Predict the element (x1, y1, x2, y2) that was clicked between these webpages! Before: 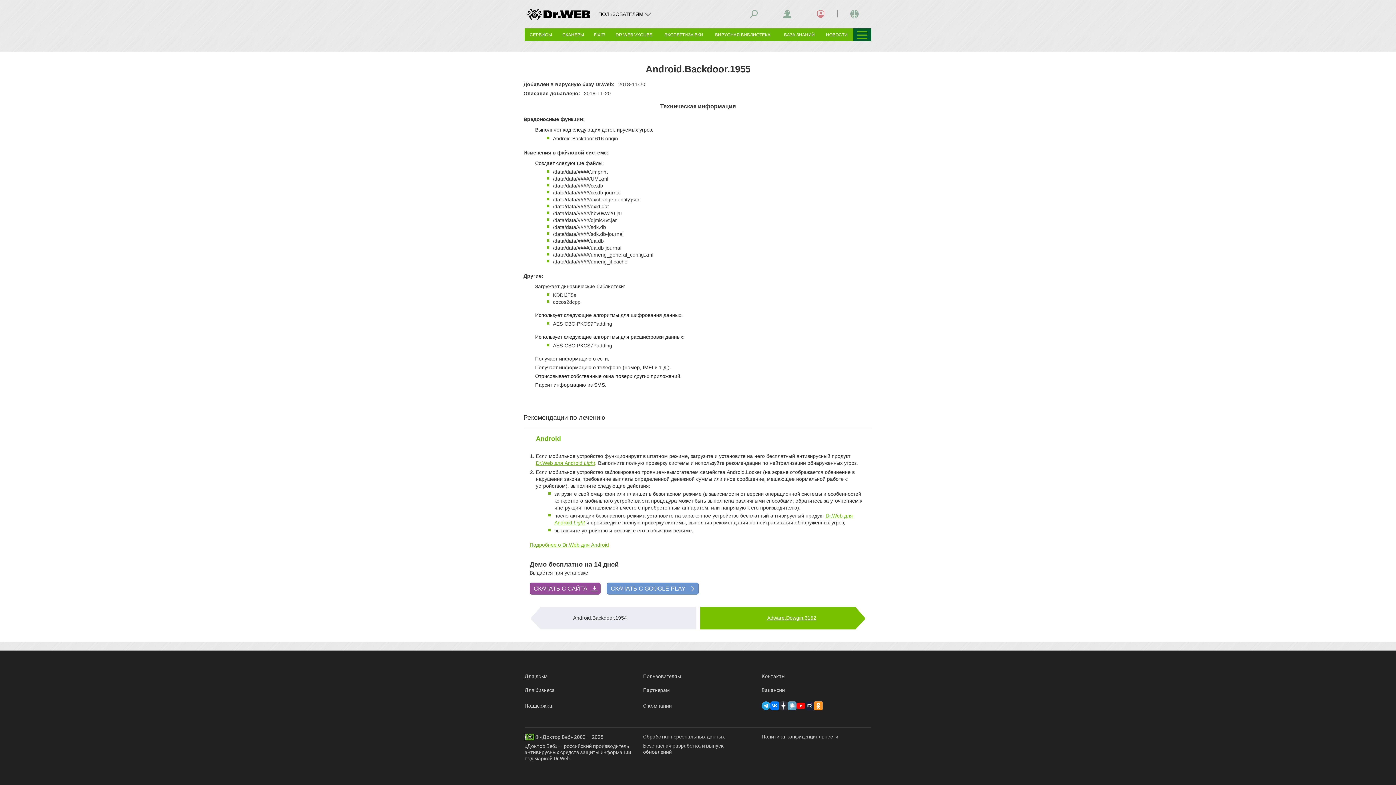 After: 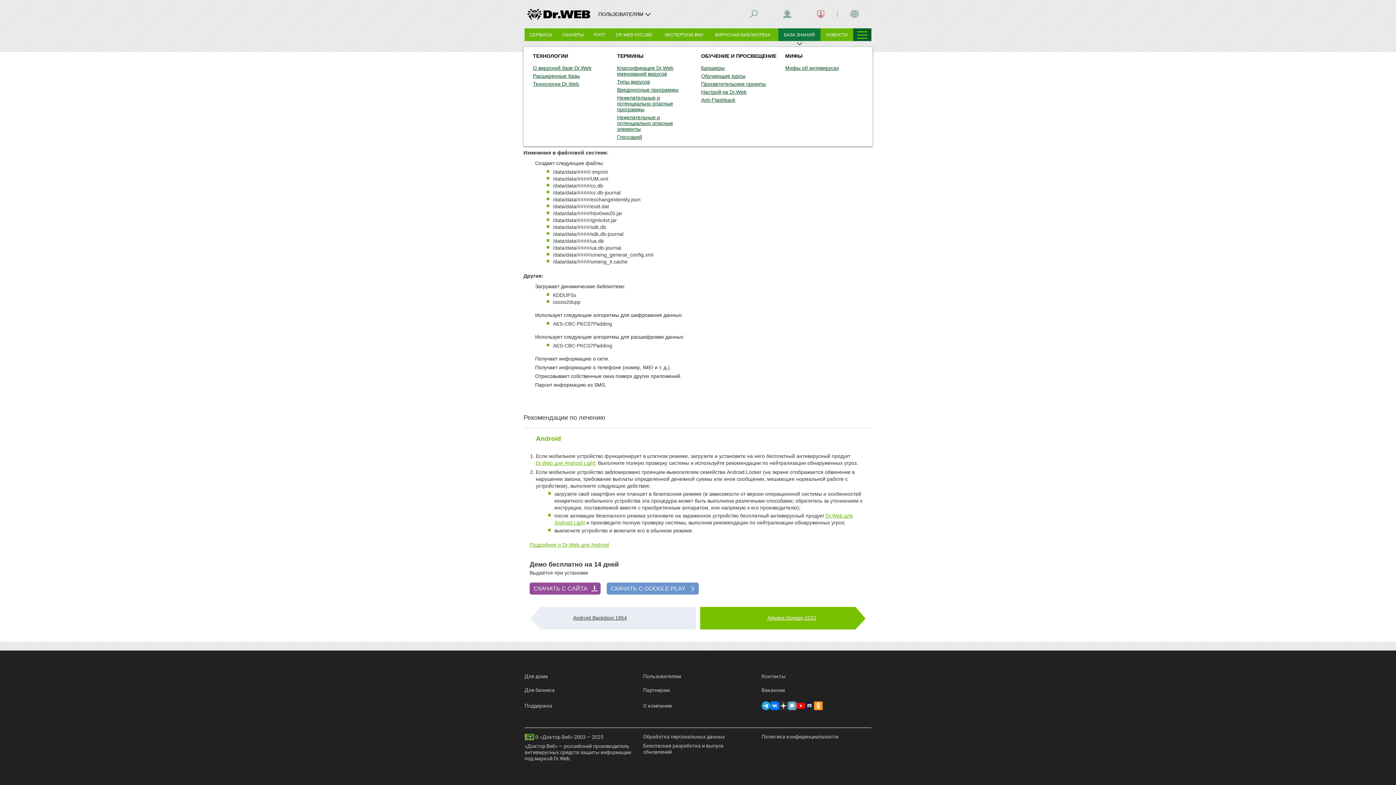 Action: bbox: (778, 28, 820, 41) label: БАЗА ЗНАНИЙ